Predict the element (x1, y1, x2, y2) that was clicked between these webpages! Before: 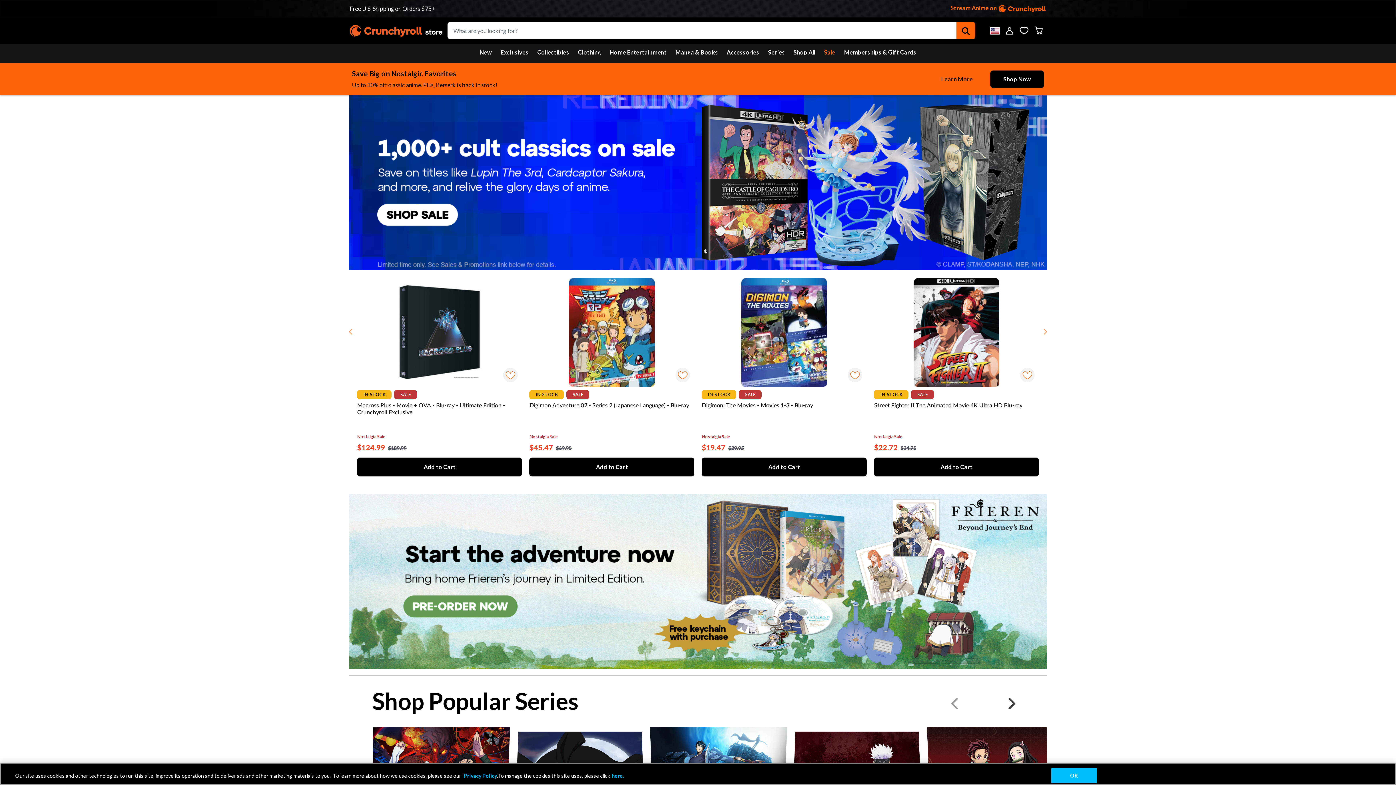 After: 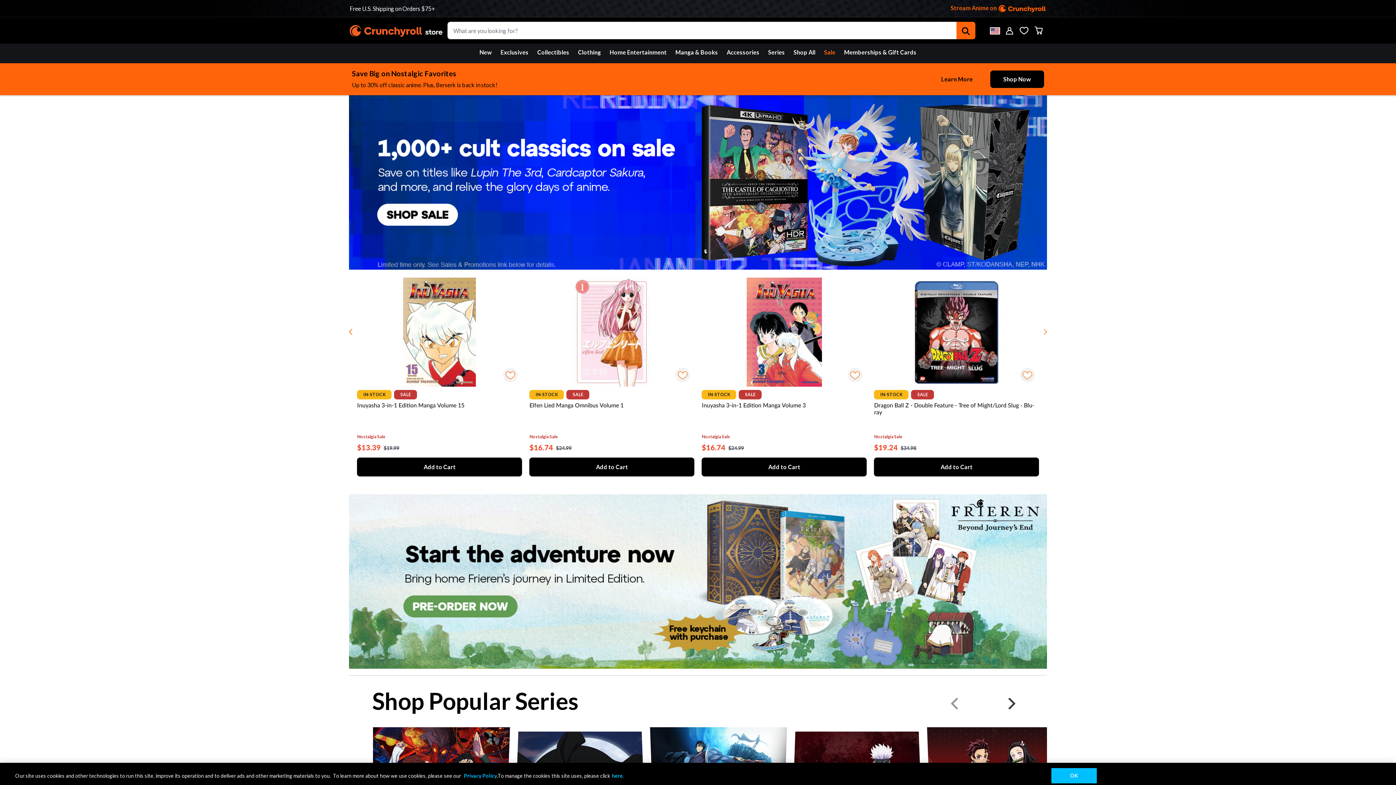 Action: label: Previous bbox: (345, 324, 356, 339)